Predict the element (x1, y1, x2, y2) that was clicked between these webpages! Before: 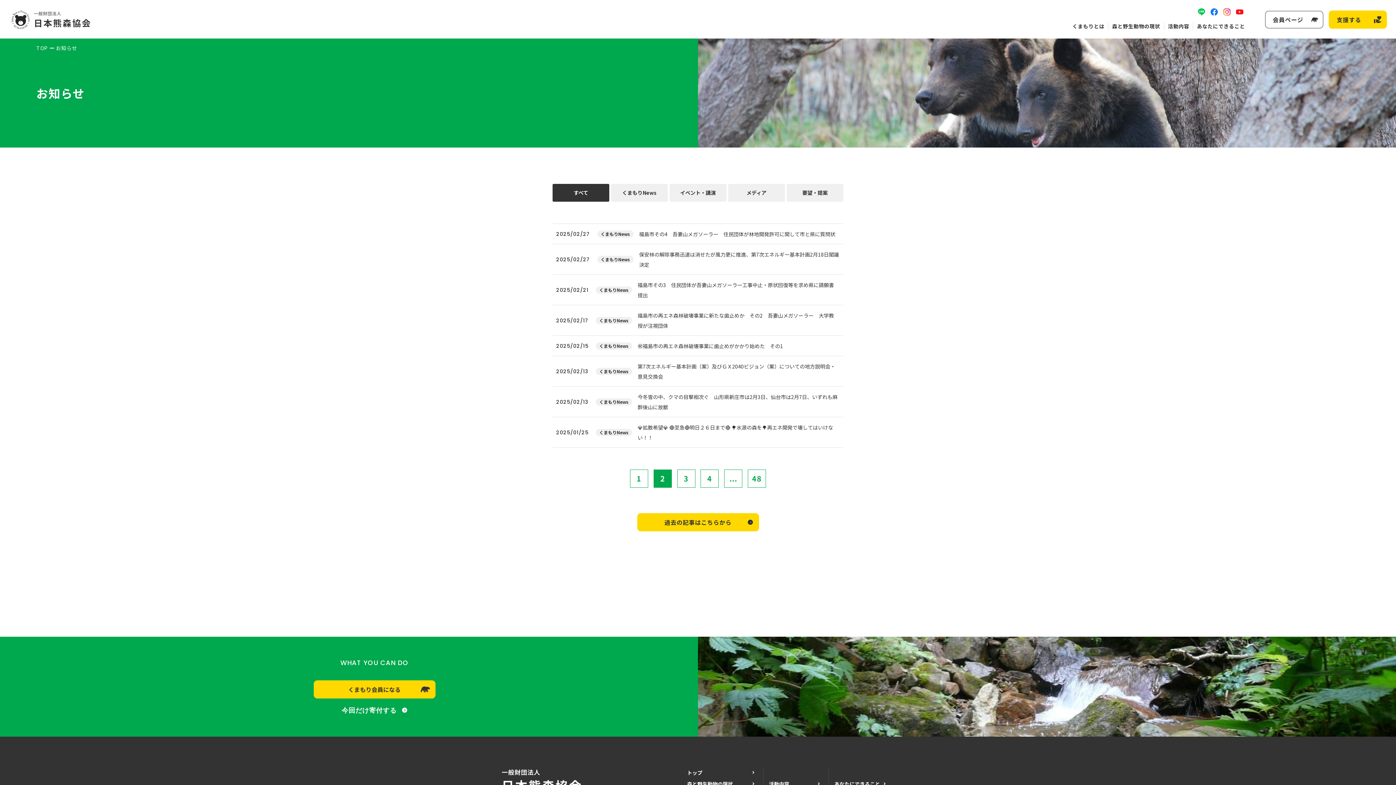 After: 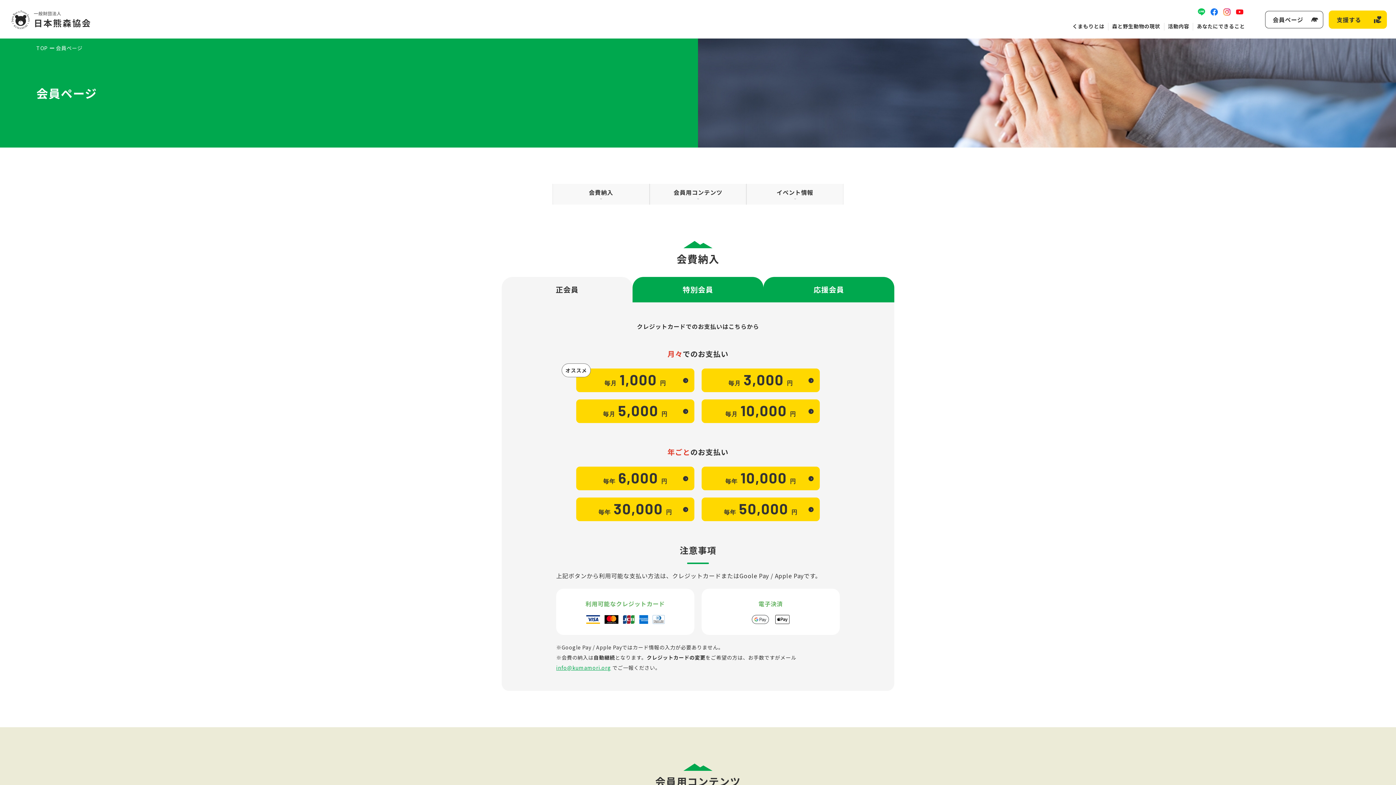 Action: bbox: (1265, 10, 1323, 28) label: 会員ページ